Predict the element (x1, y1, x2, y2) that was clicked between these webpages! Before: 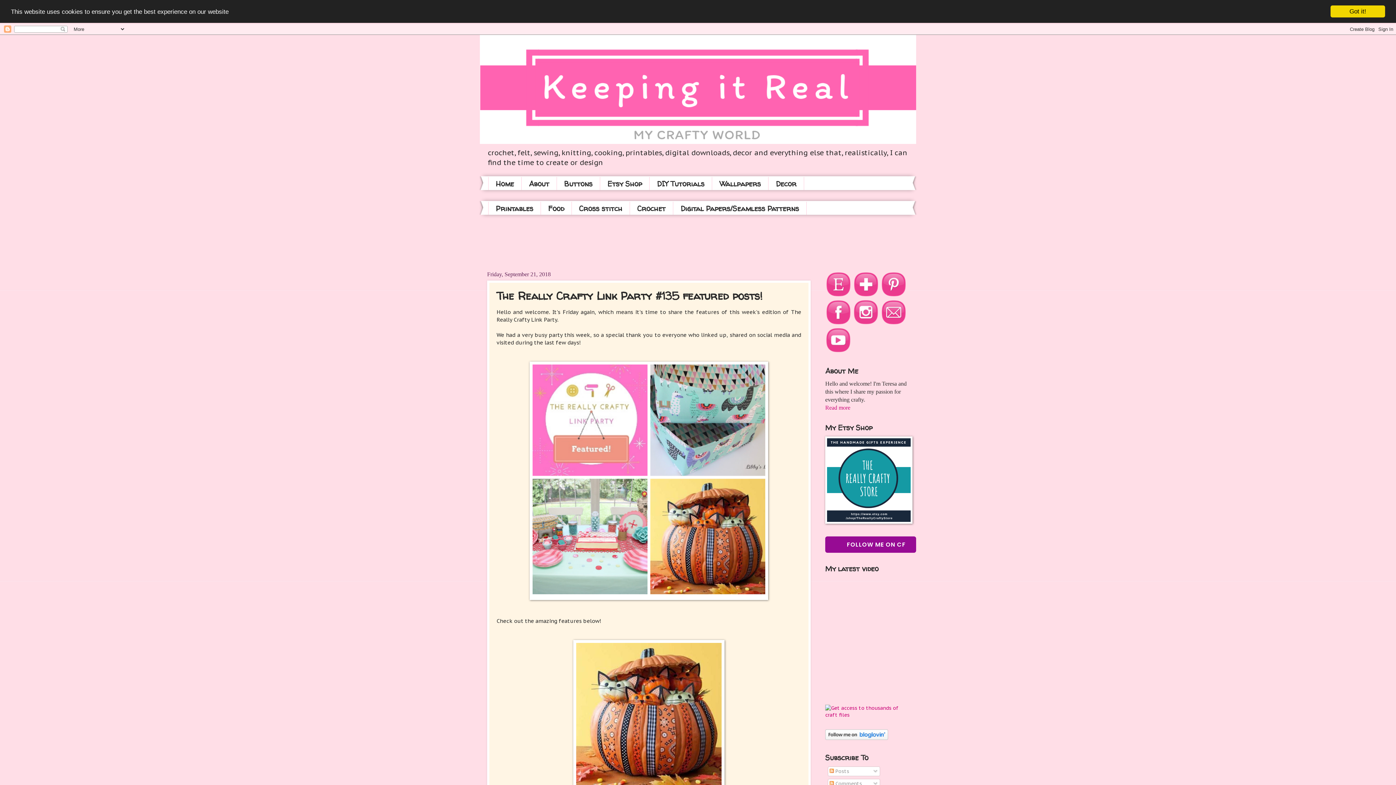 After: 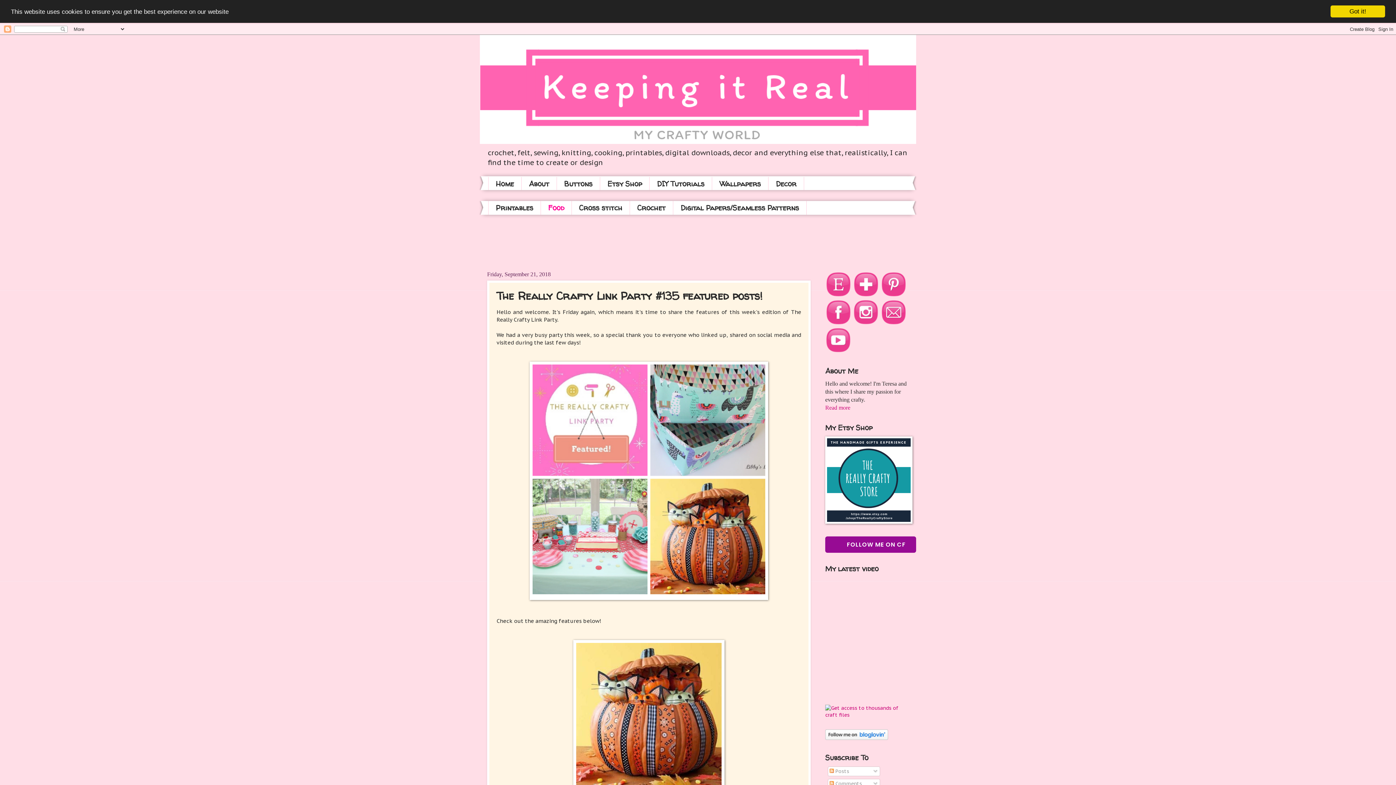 Action: label: Food bbox: (541, 201, 572, 215)